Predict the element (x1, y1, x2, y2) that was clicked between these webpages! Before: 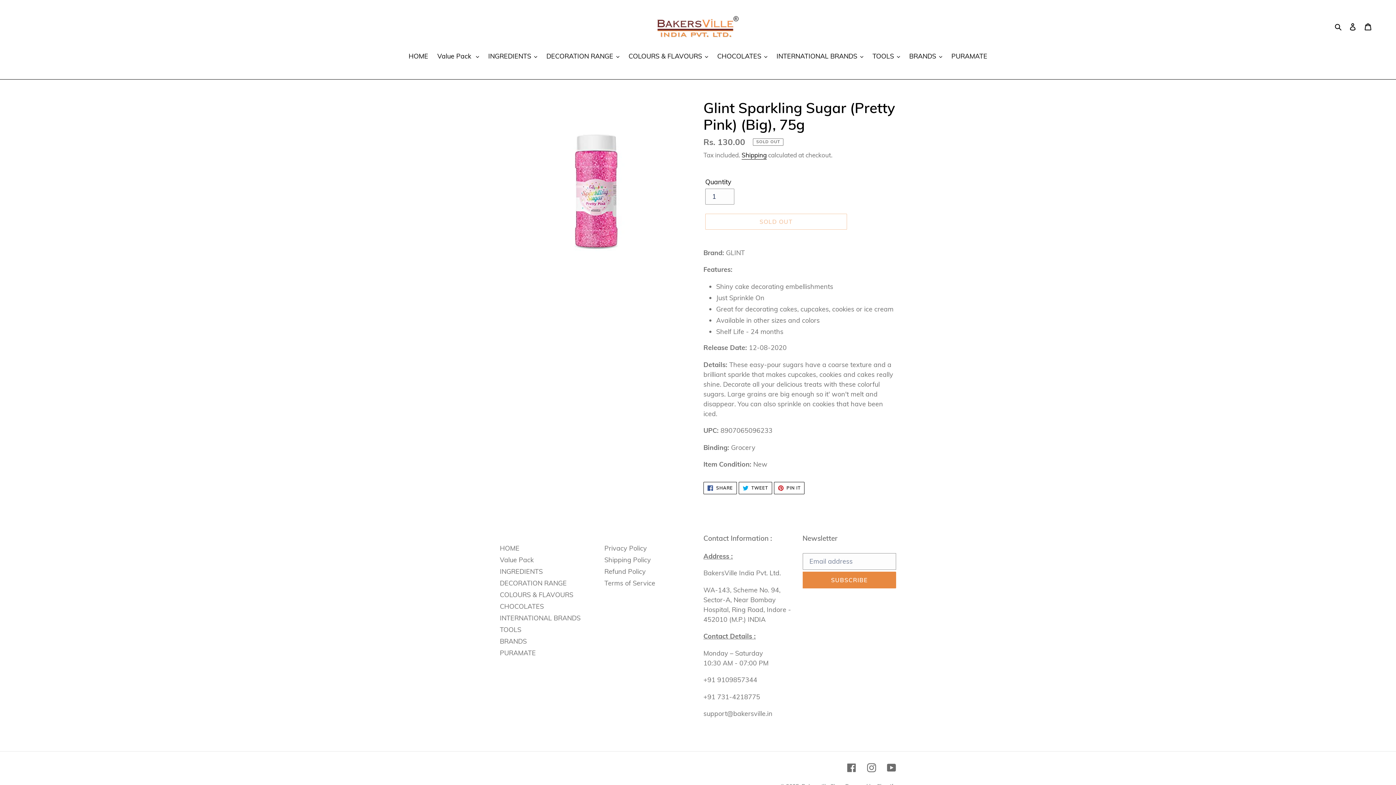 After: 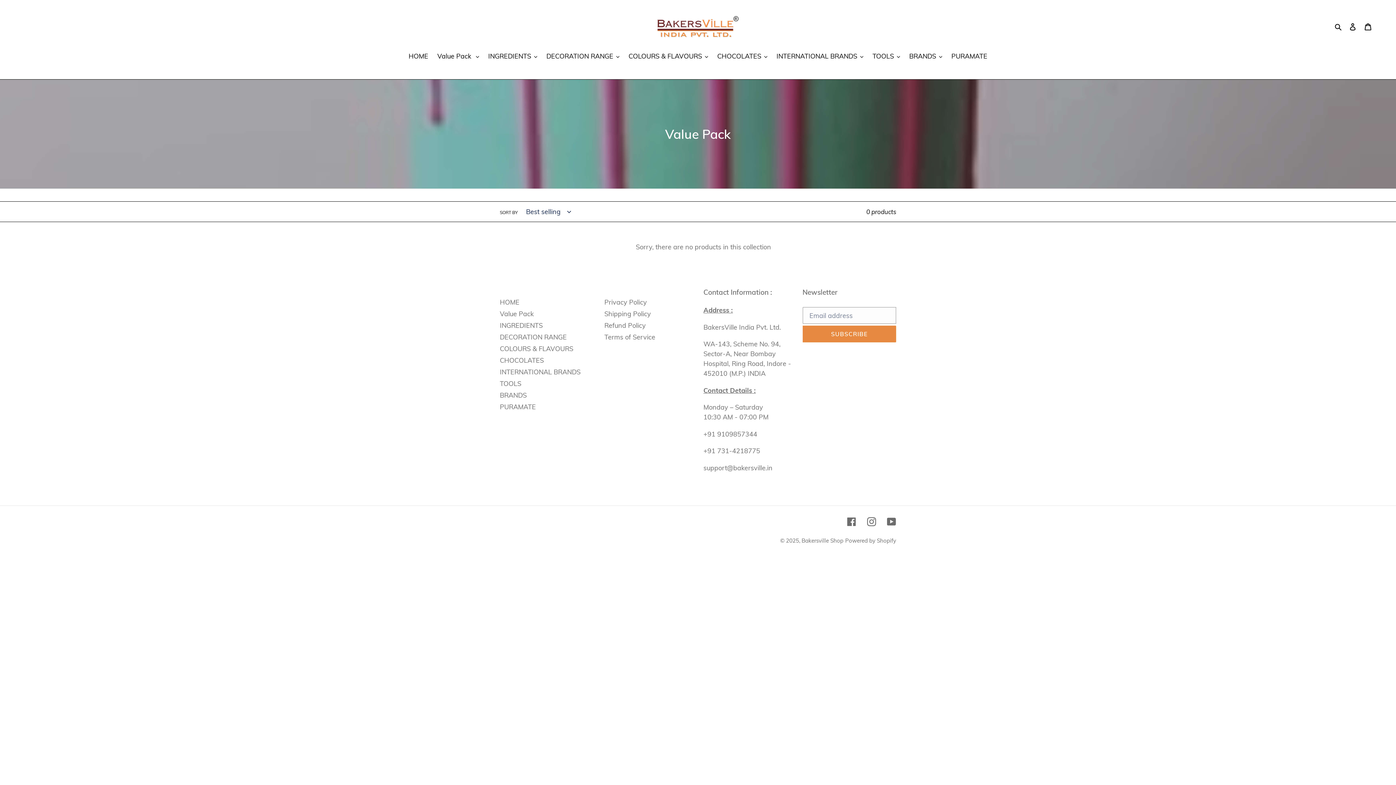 Action: bbox: (500, 555, 533, 564) label: Value Pack